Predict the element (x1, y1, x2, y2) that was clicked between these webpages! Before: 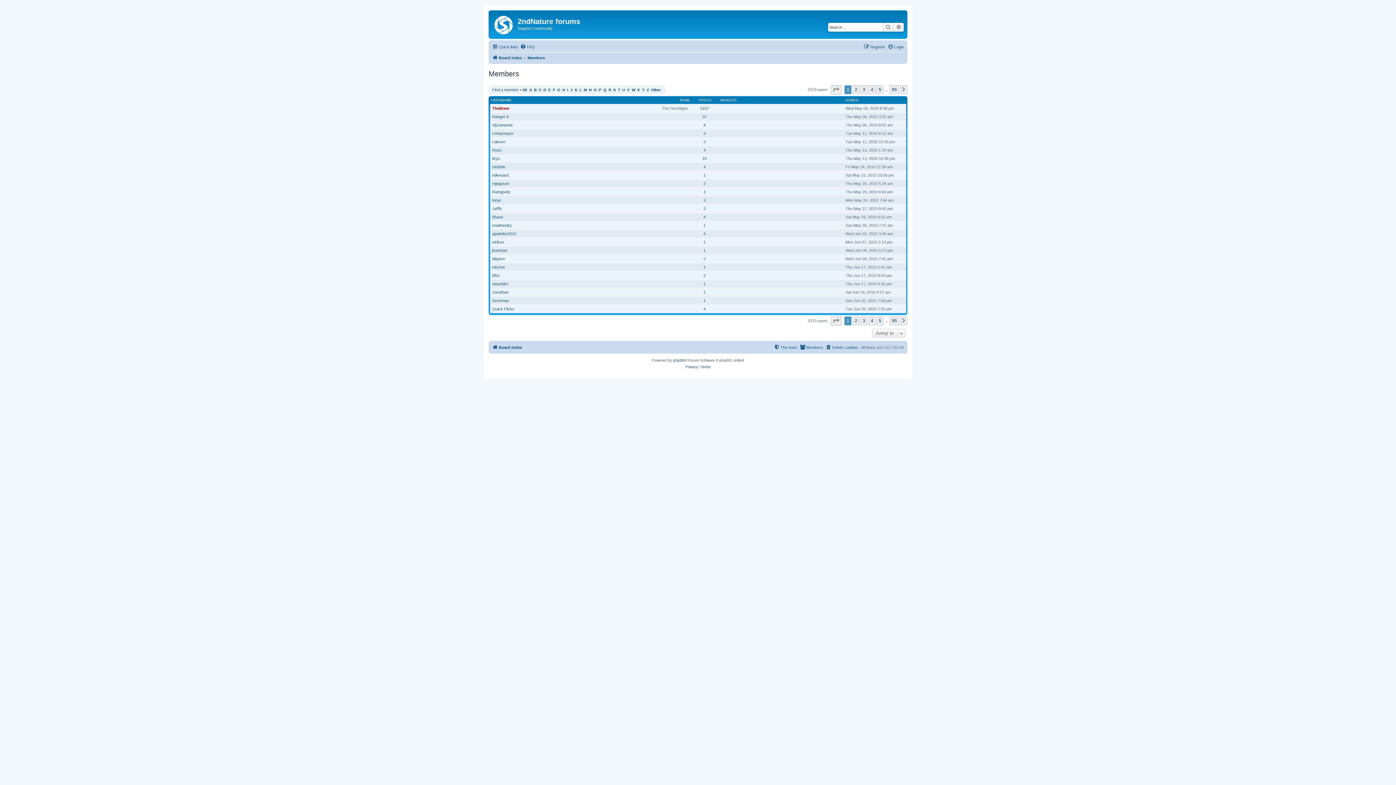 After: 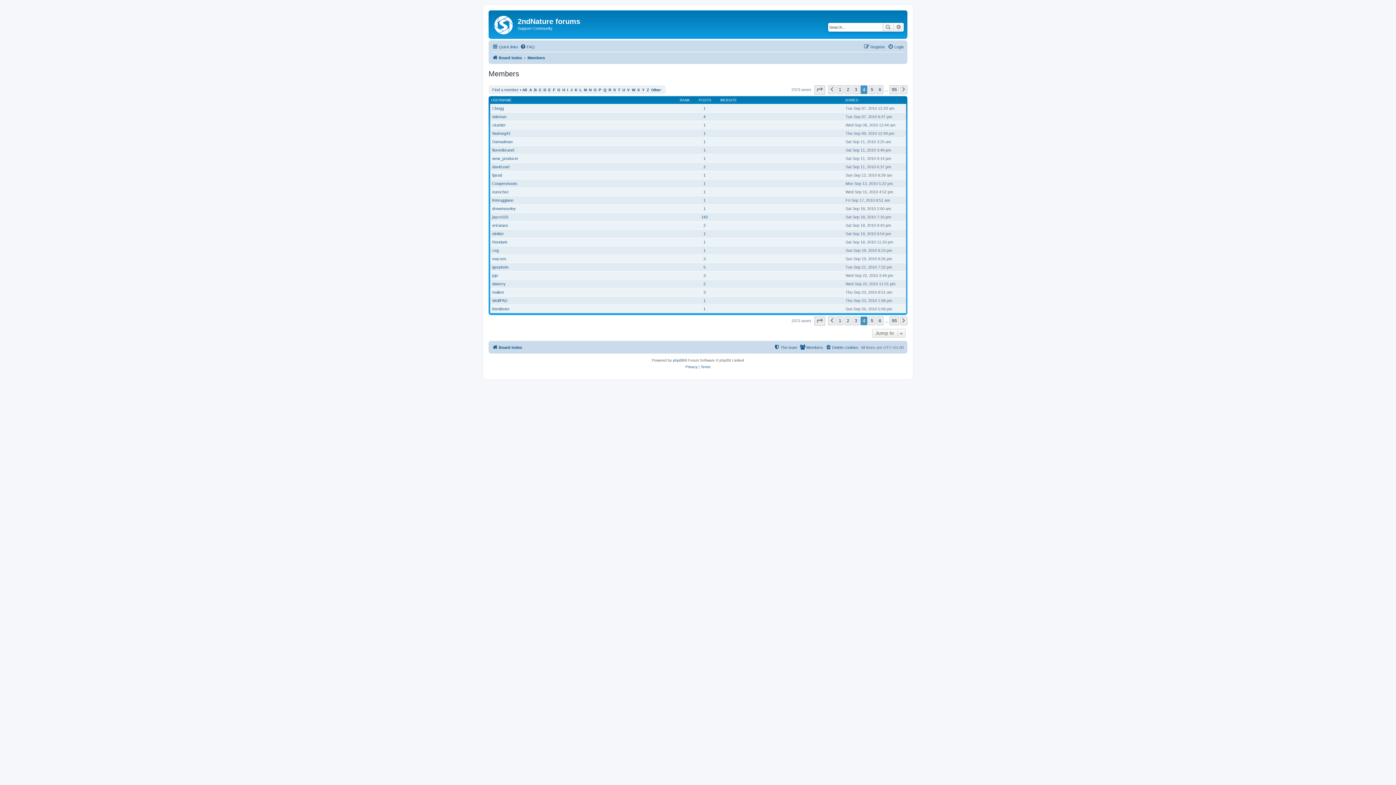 Action: bbox: (868, 316, 875, 325) label: 4